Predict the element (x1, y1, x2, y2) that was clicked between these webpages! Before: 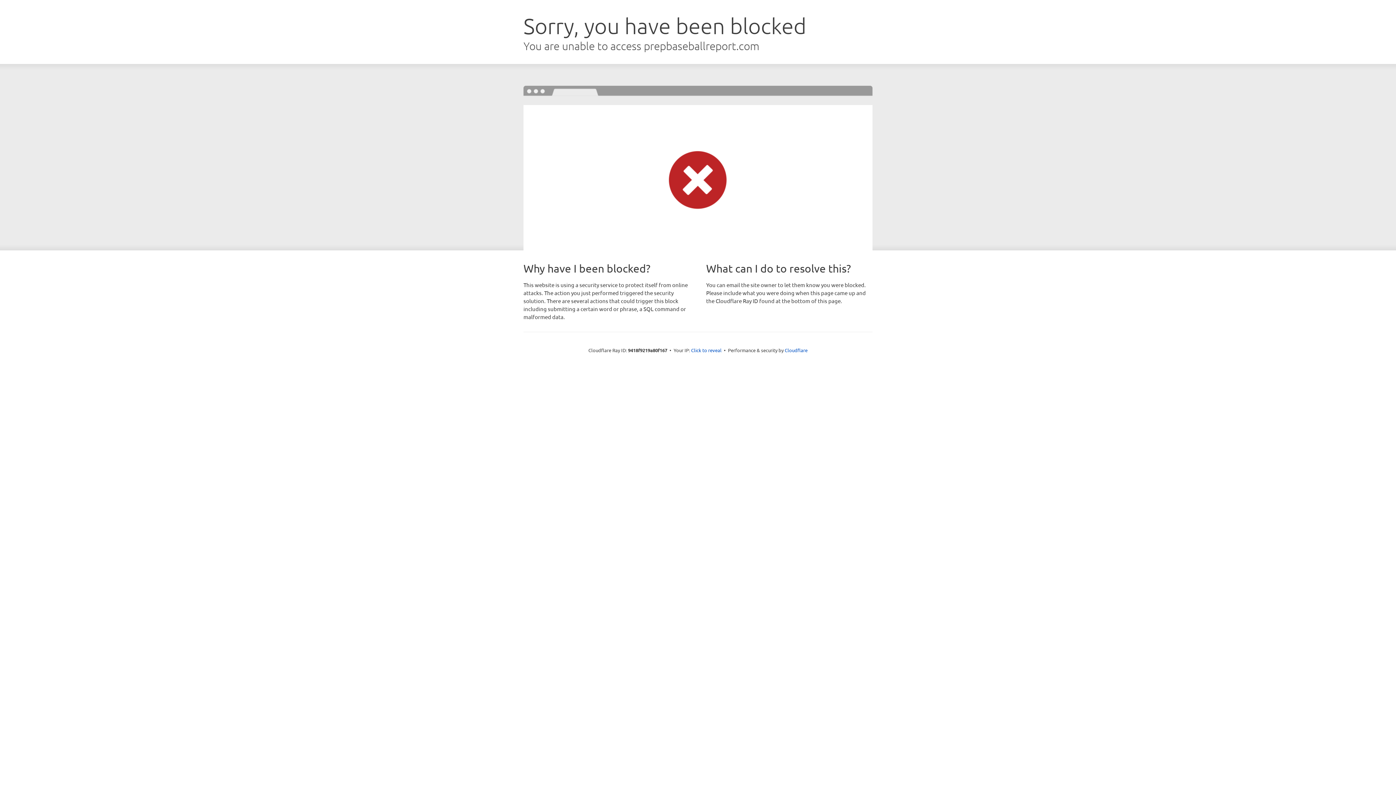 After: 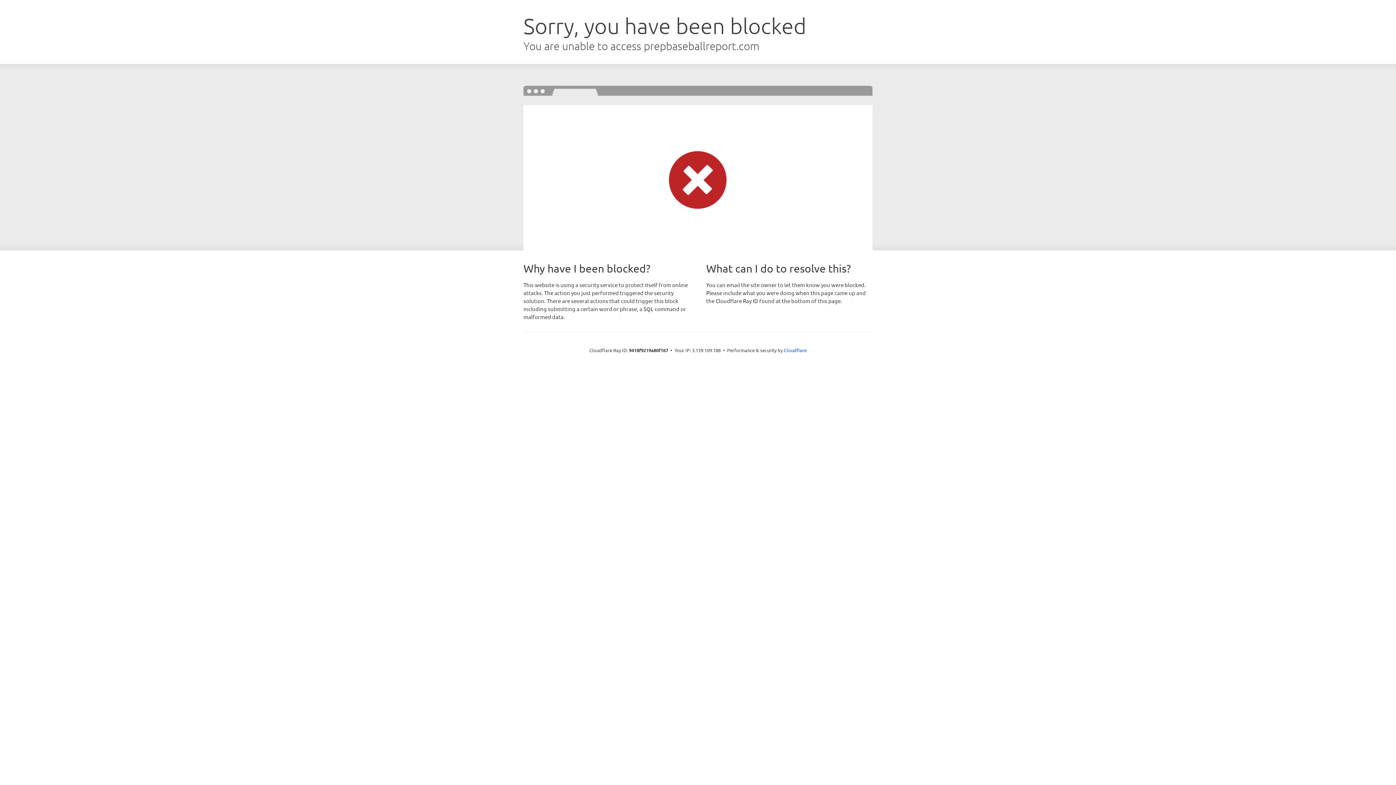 Action: bbox: (691, 346, 721, 353) label: Click to reveal